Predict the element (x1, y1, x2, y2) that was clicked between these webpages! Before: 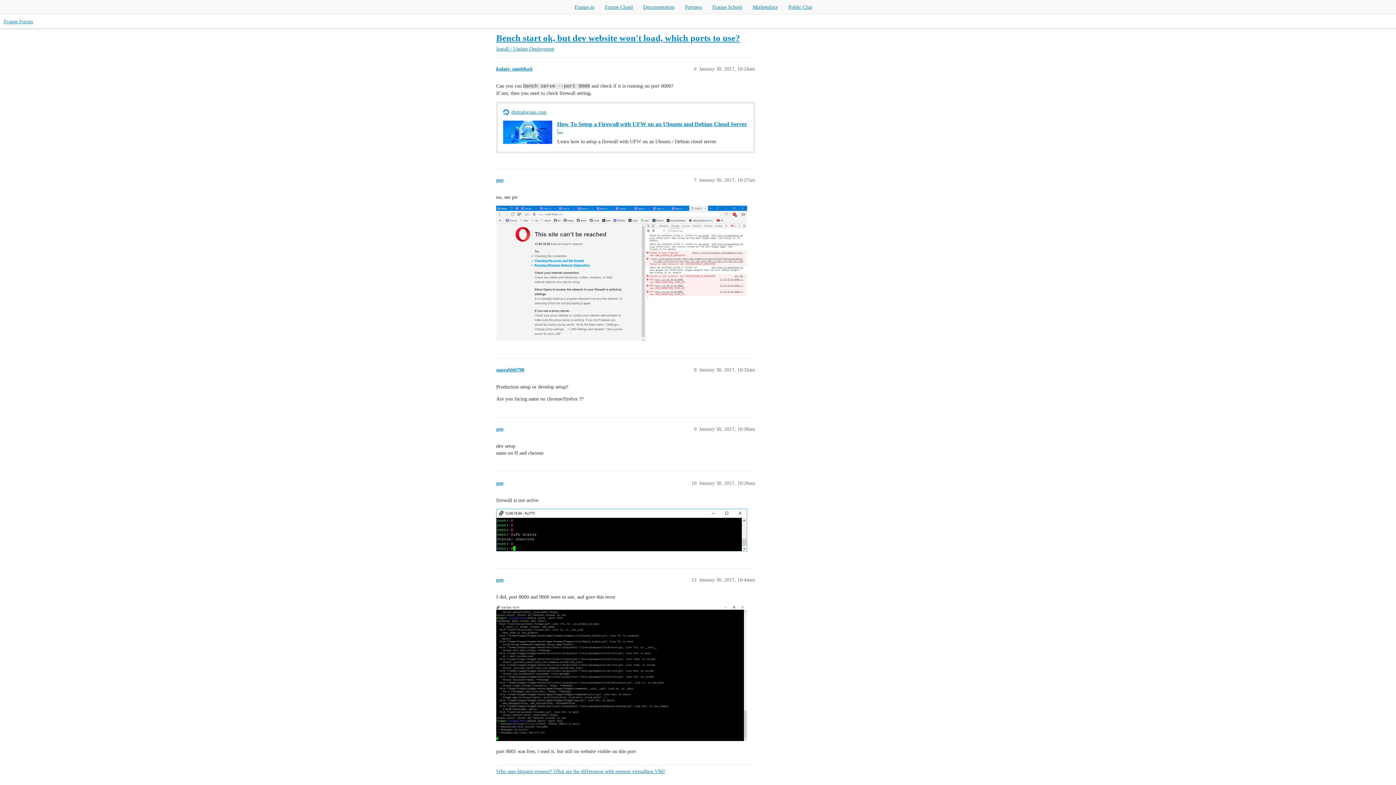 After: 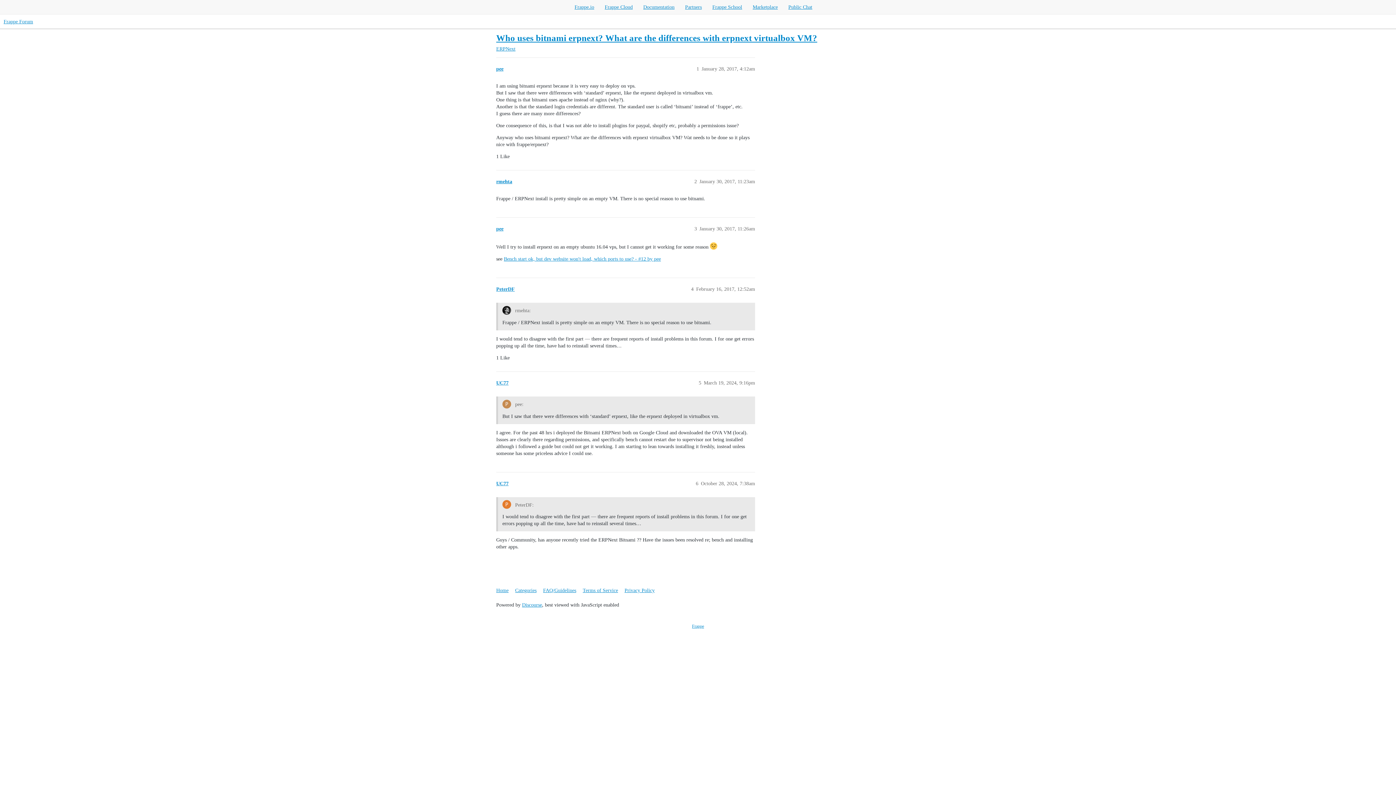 Action: bbox: (496, 765, 755, 777) label: Who uses bitnami erpnext? What are the differences with erpnext virtualbox VM?